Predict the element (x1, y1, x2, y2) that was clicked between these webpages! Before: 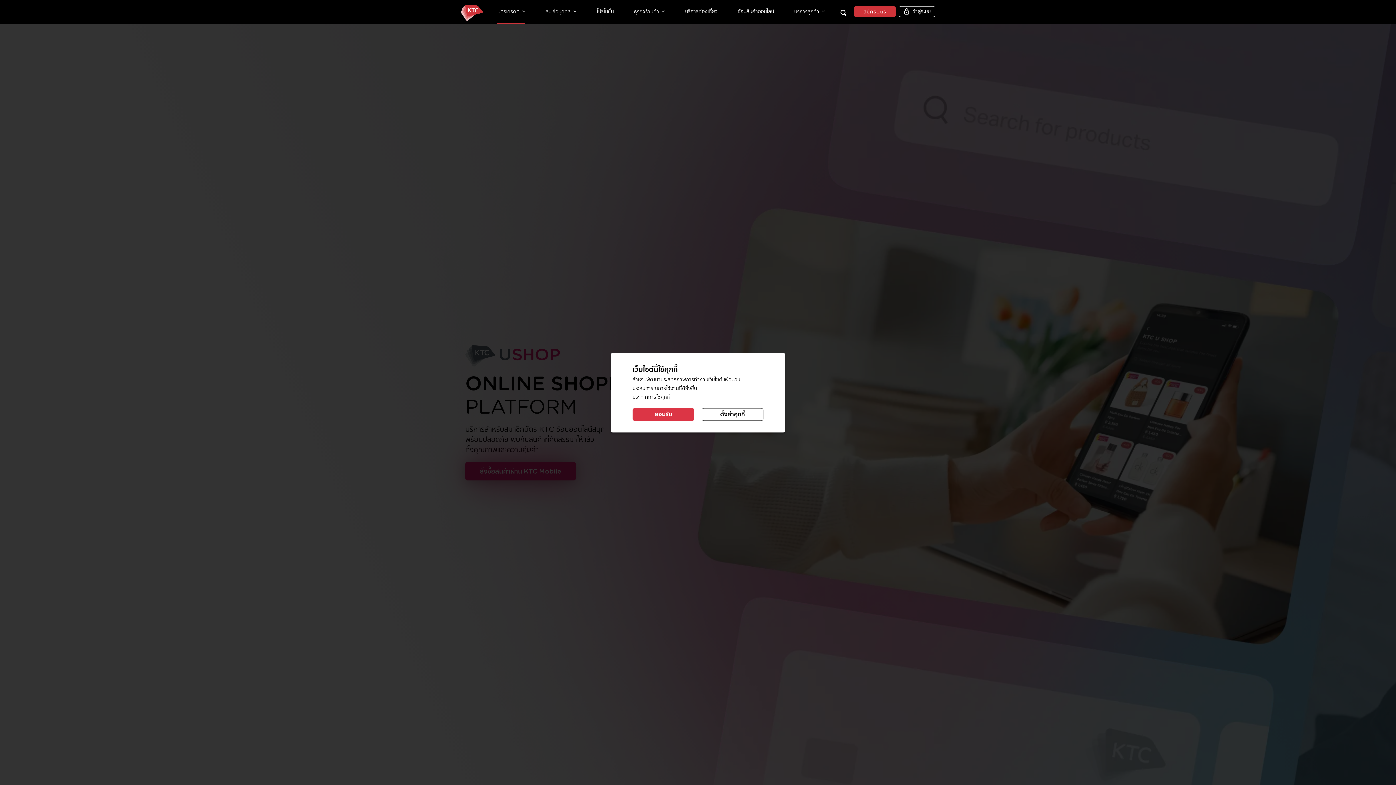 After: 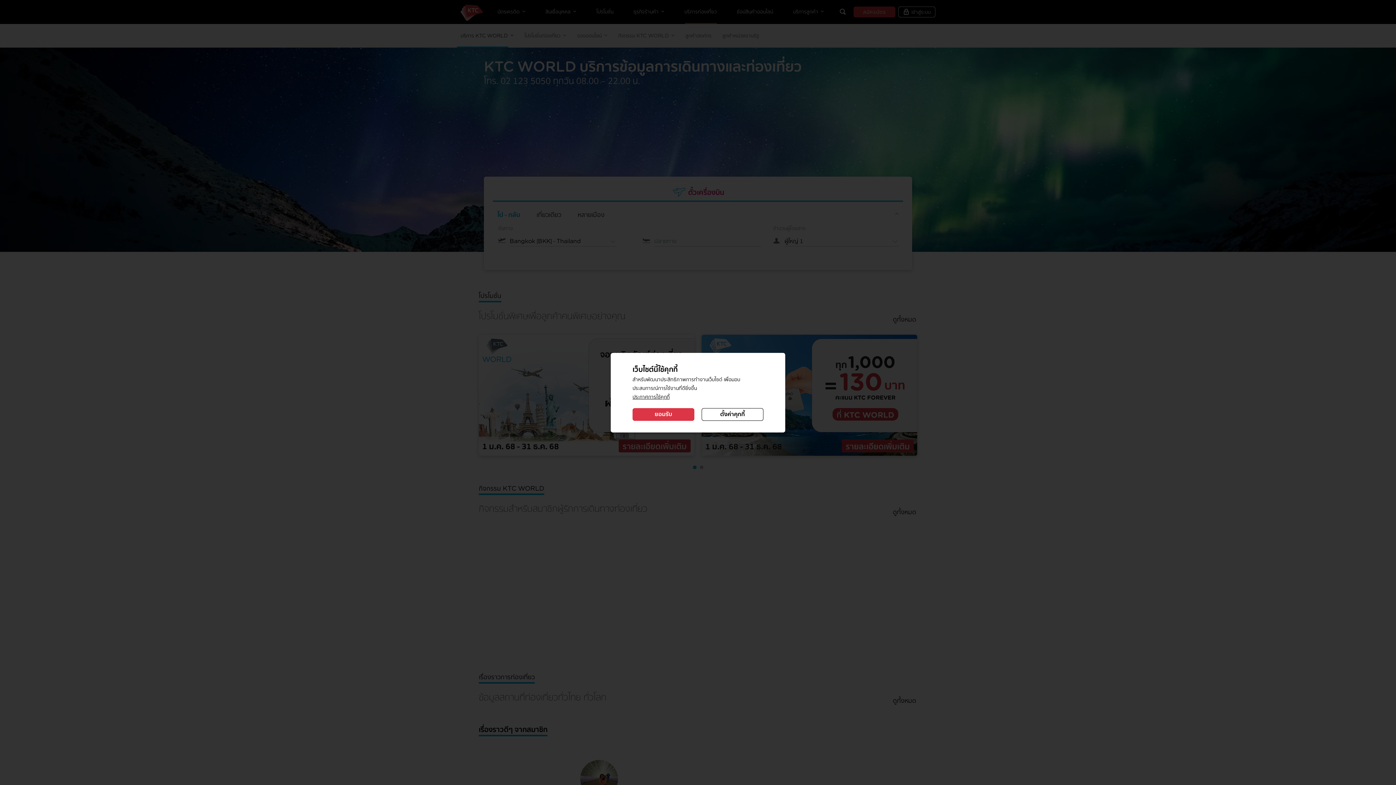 Action: bbox: (683, 1, 717, 24)